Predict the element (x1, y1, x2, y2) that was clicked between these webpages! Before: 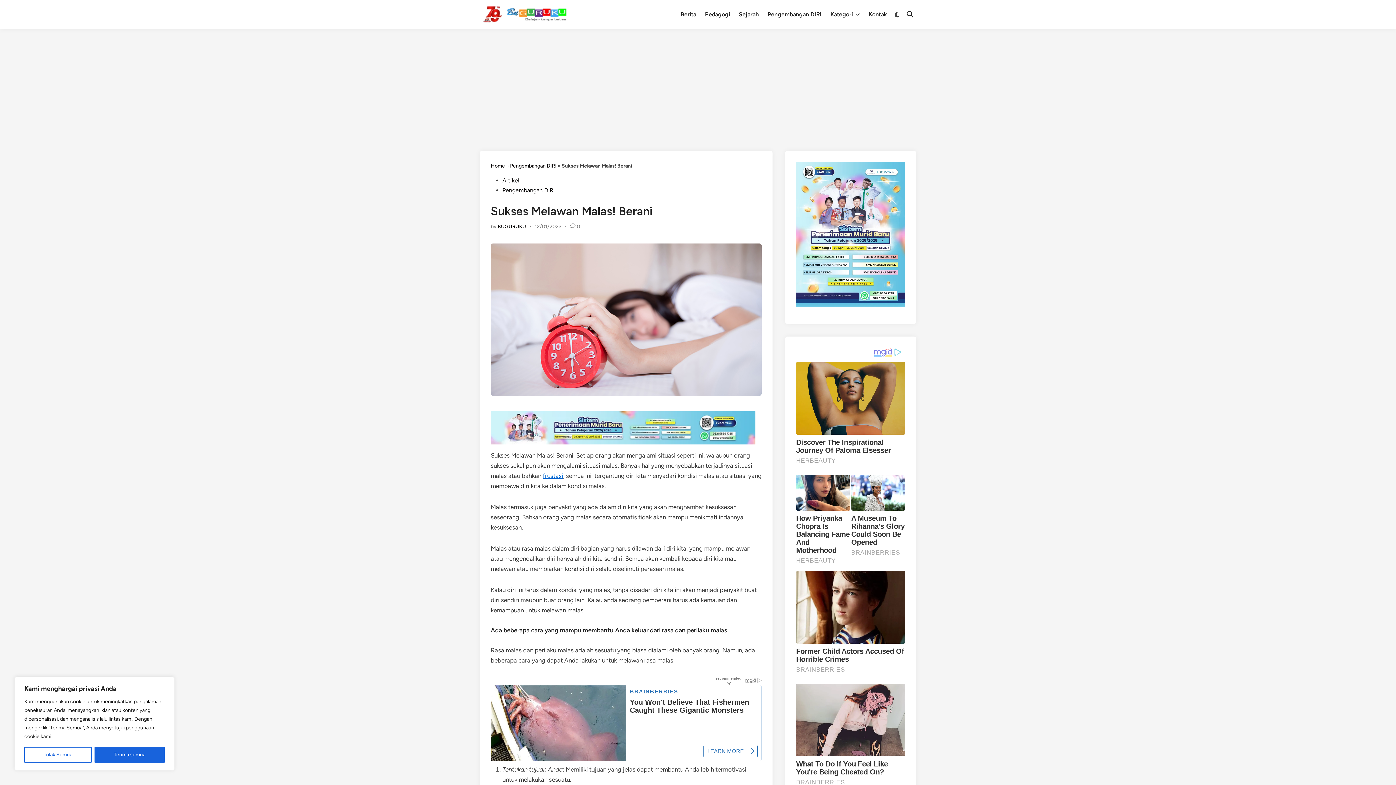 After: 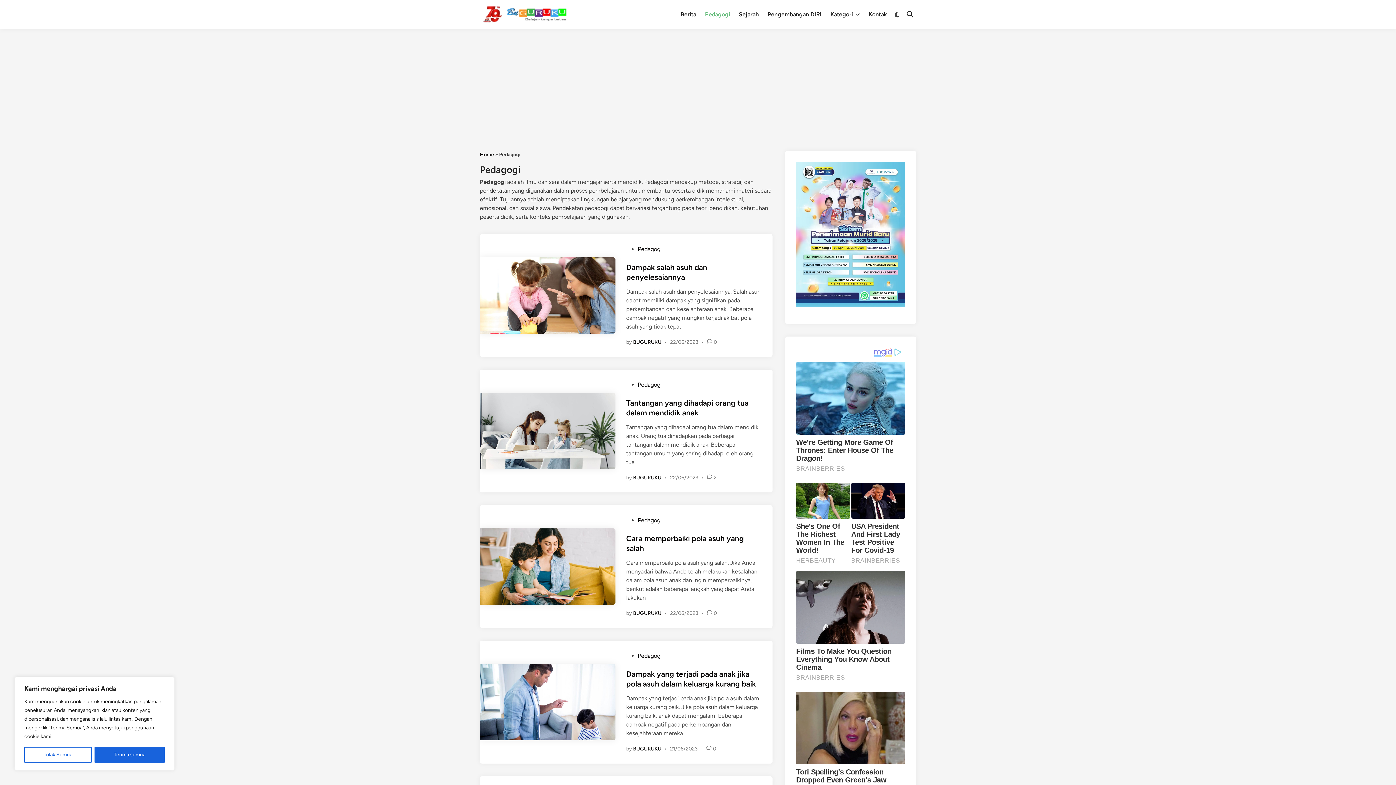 Action: label: Pedagogi bbox: (700, 5, 734, 23)